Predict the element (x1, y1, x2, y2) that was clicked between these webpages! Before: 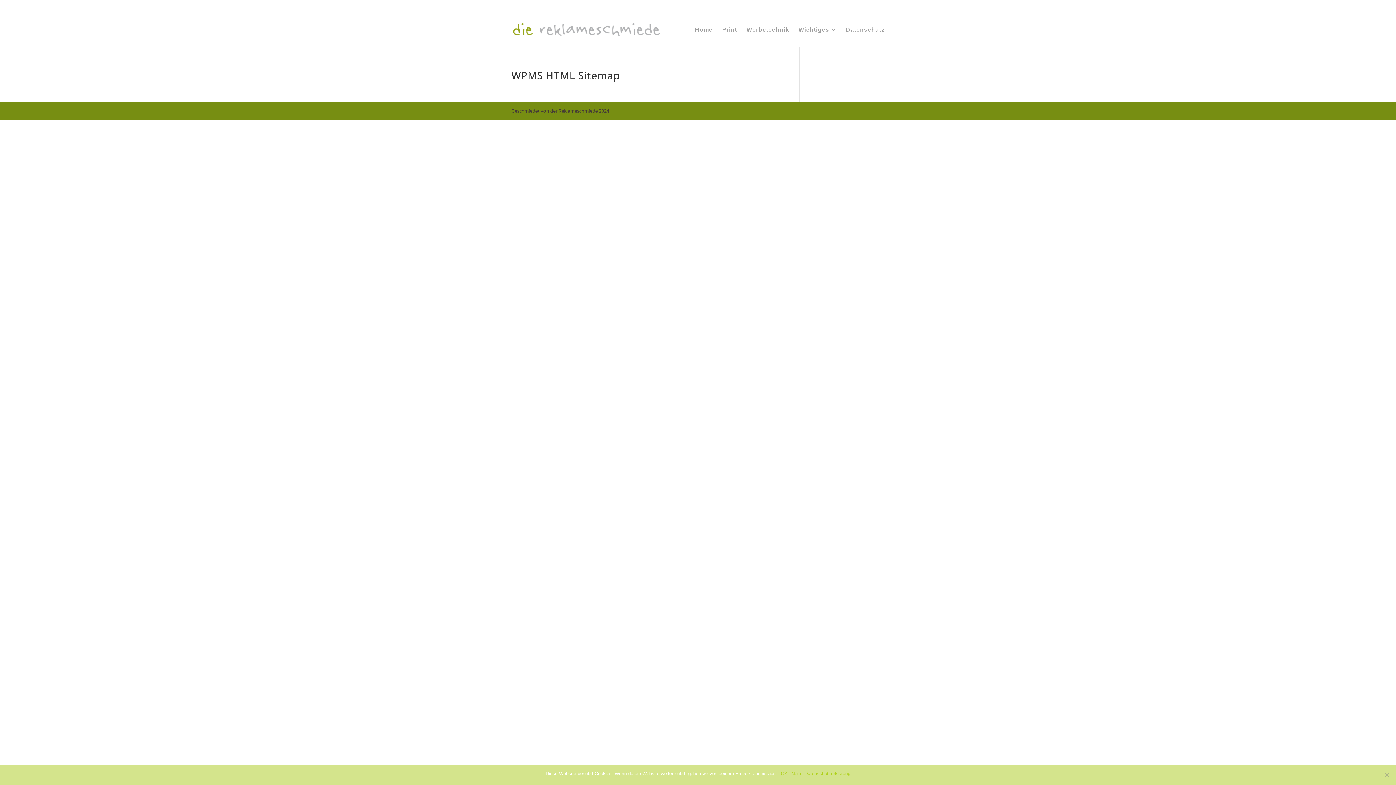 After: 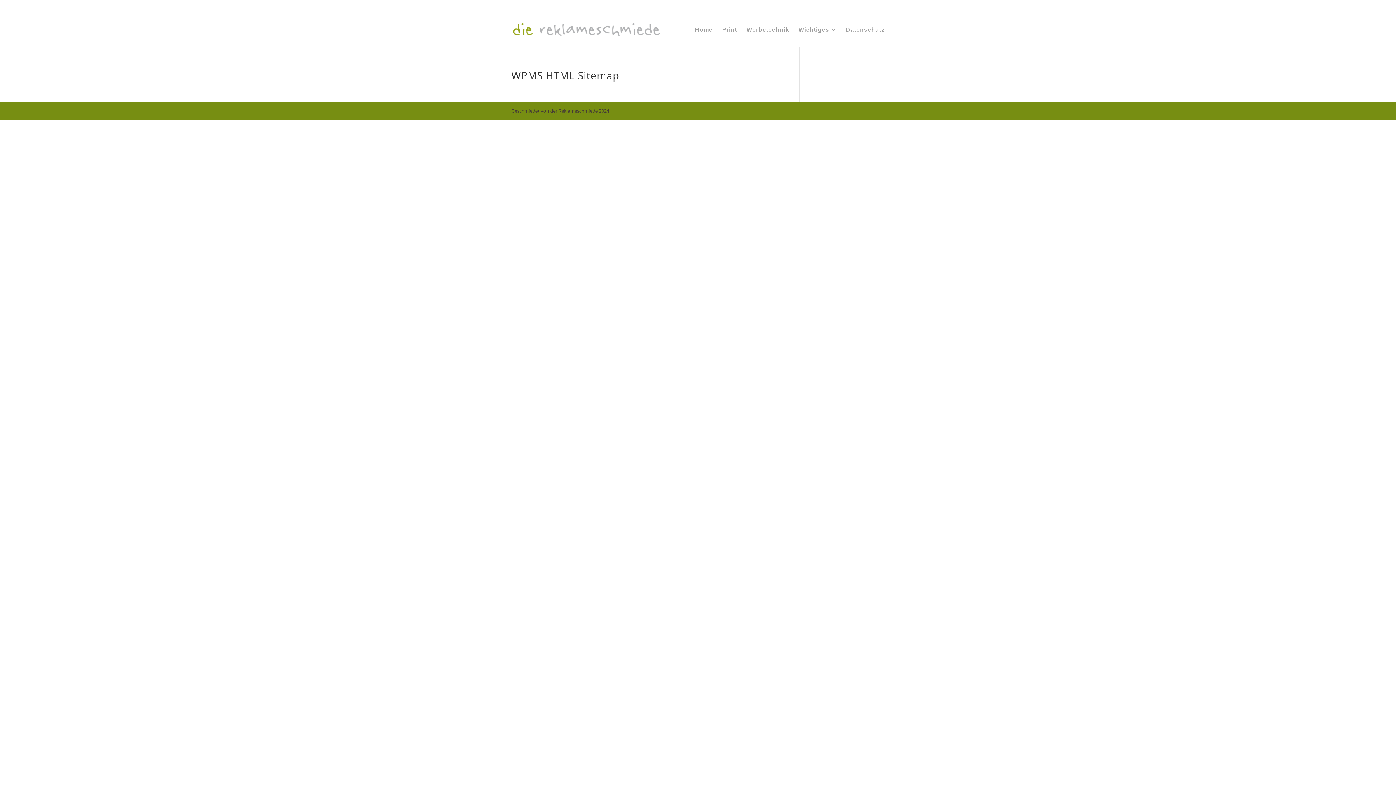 Action: label: Nein bbox: (791, 770, 801, 777)